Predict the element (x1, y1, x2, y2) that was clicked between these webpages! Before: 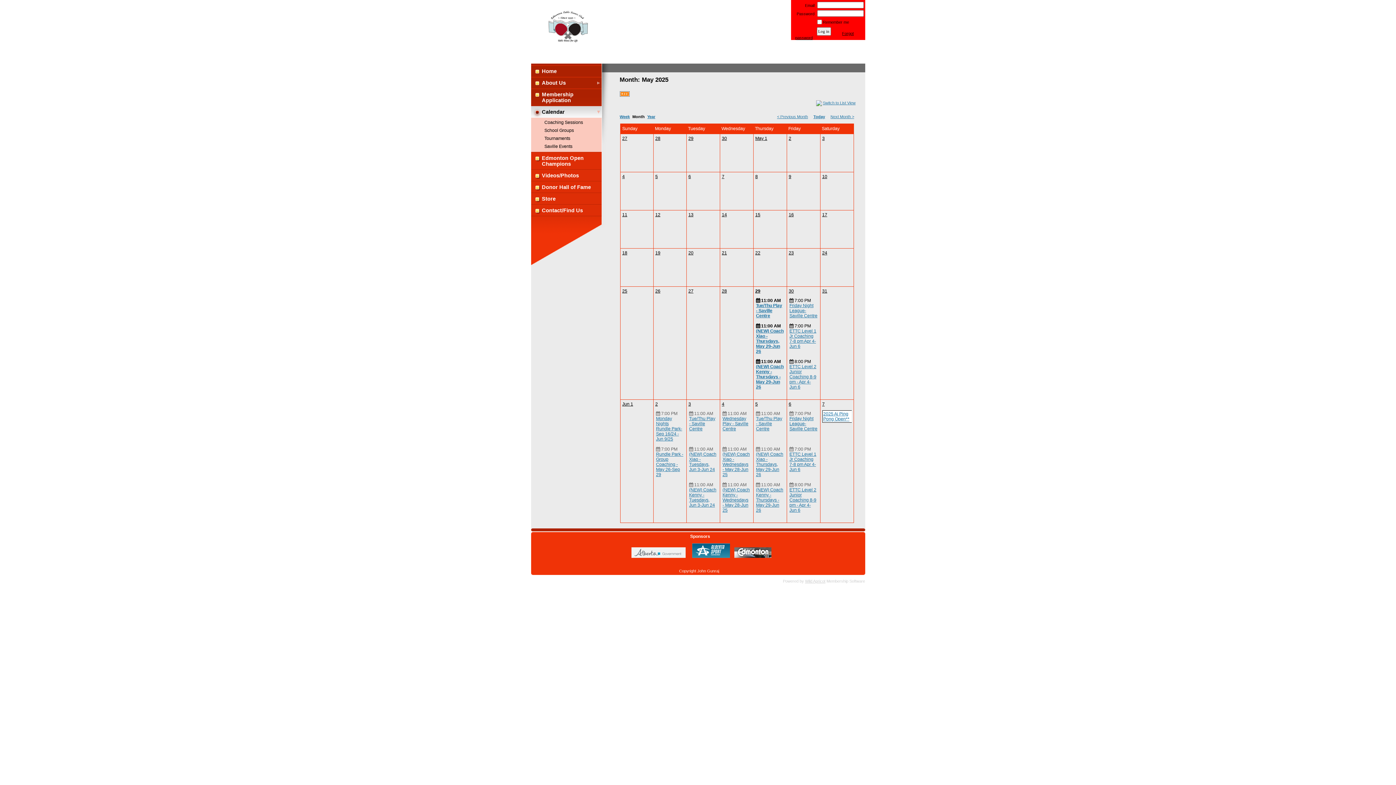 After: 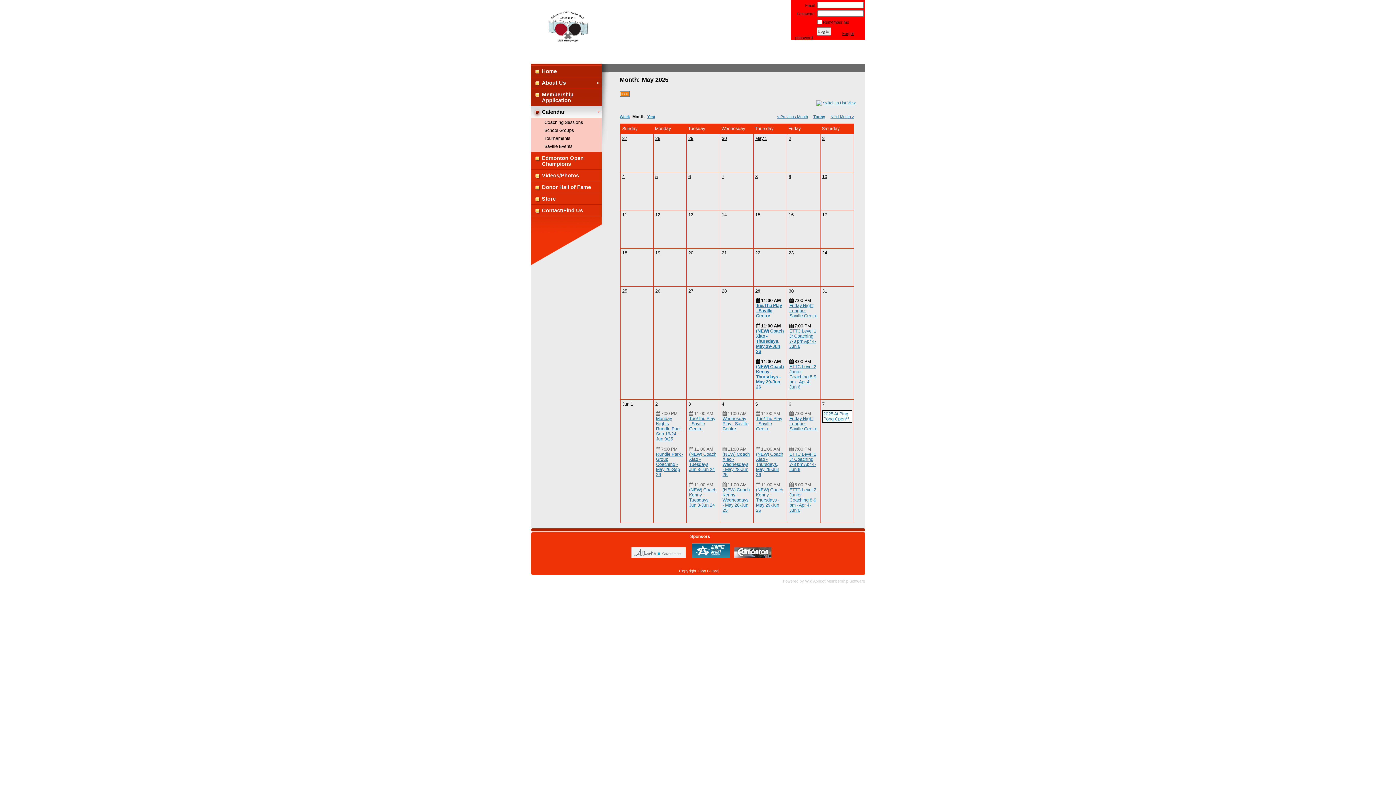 Action: label: 9 bbox: (788, 174, 791, 179)